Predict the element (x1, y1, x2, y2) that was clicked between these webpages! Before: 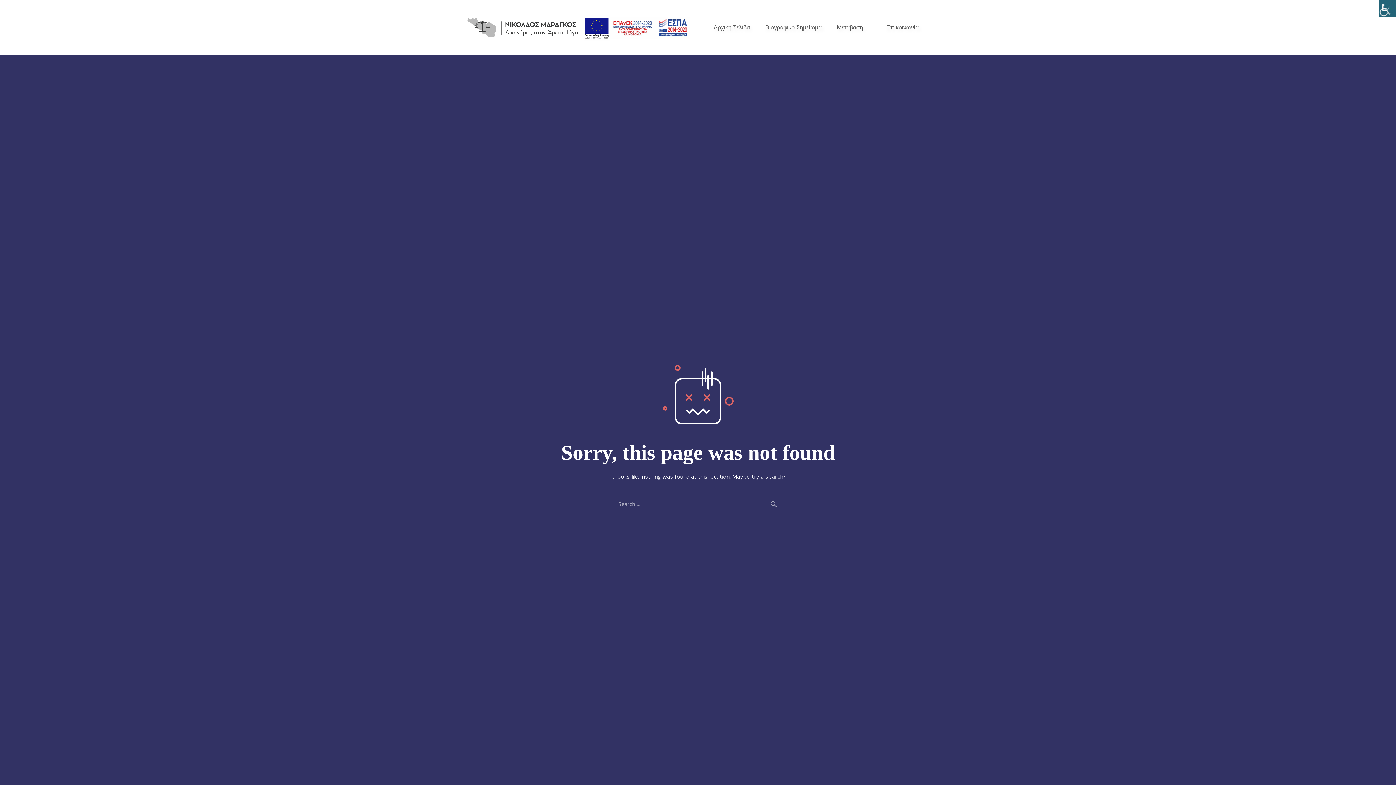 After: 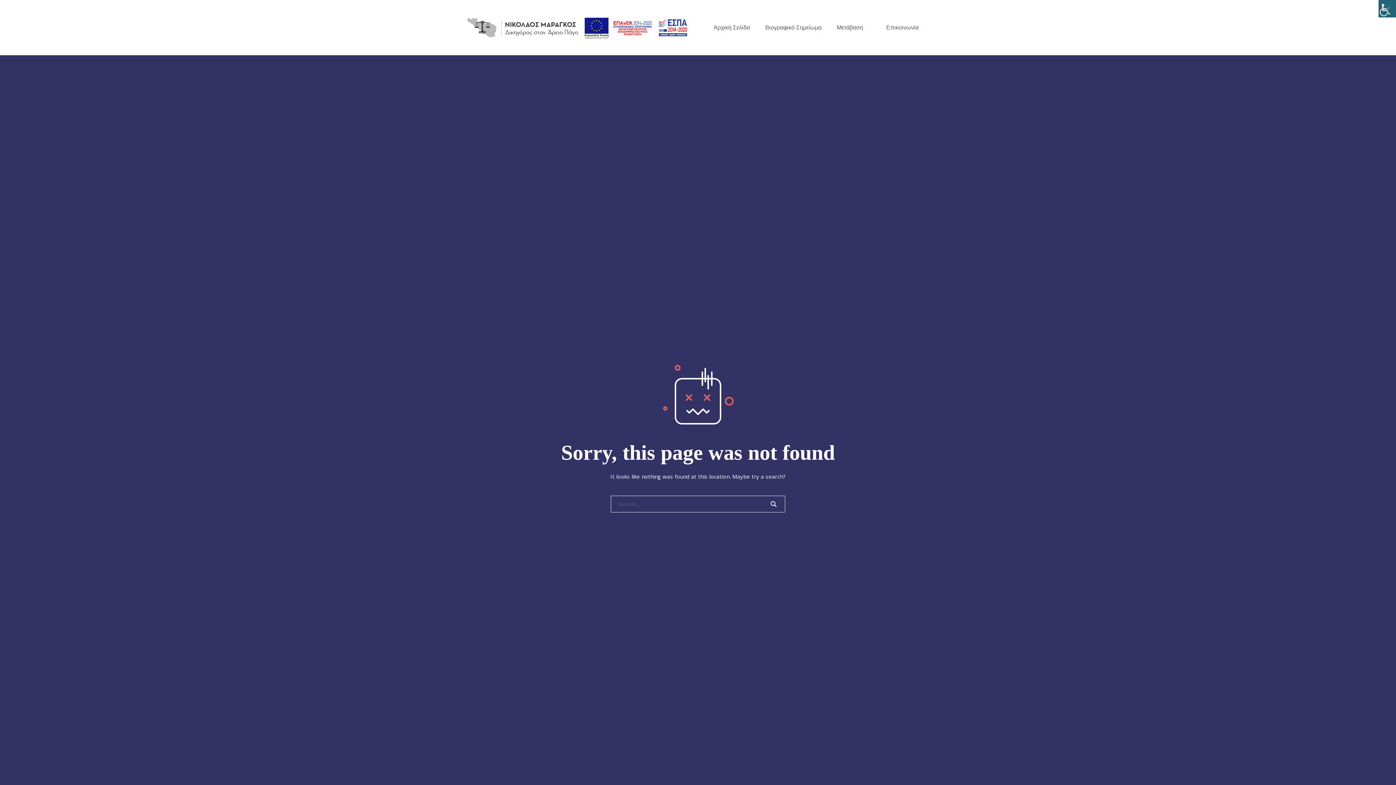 Action: bbox: (762, 496, 785, 512)